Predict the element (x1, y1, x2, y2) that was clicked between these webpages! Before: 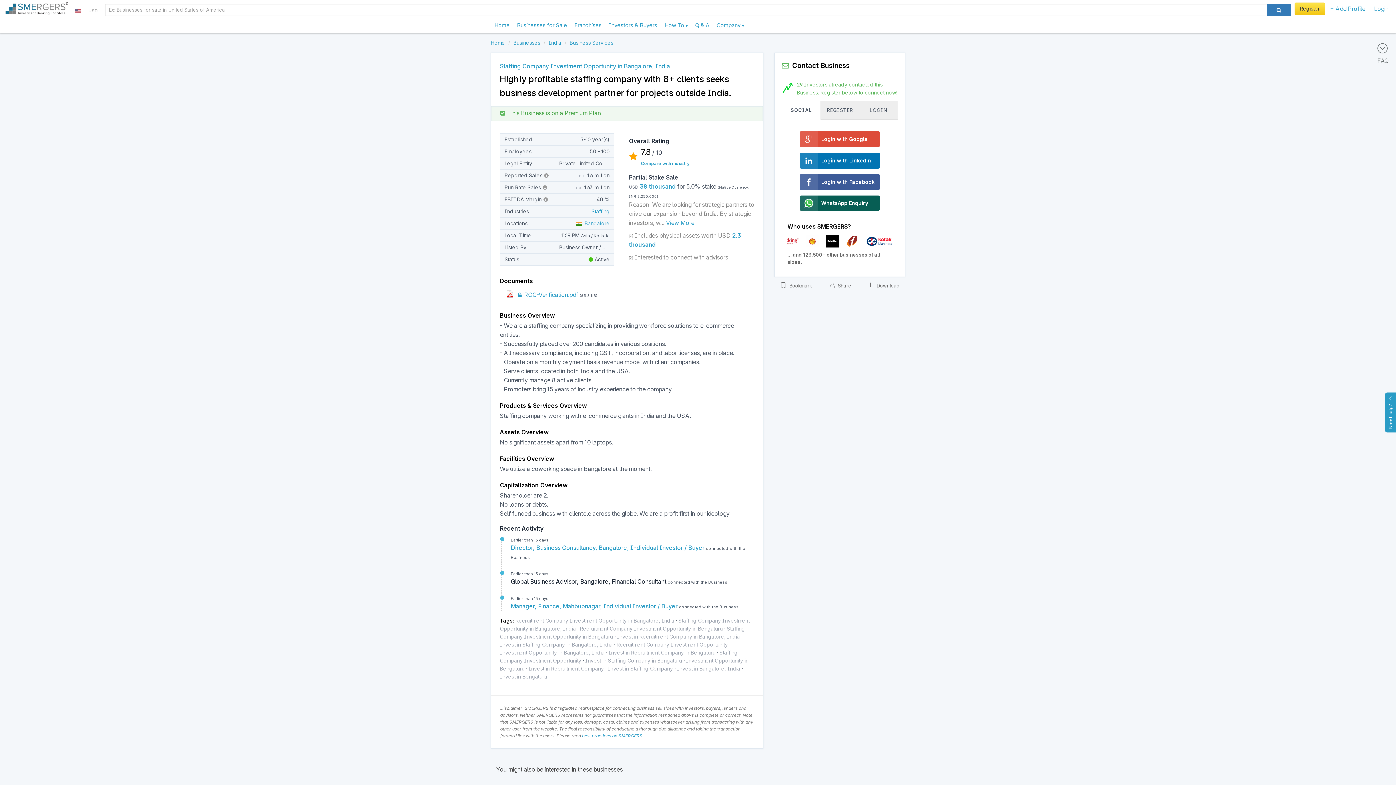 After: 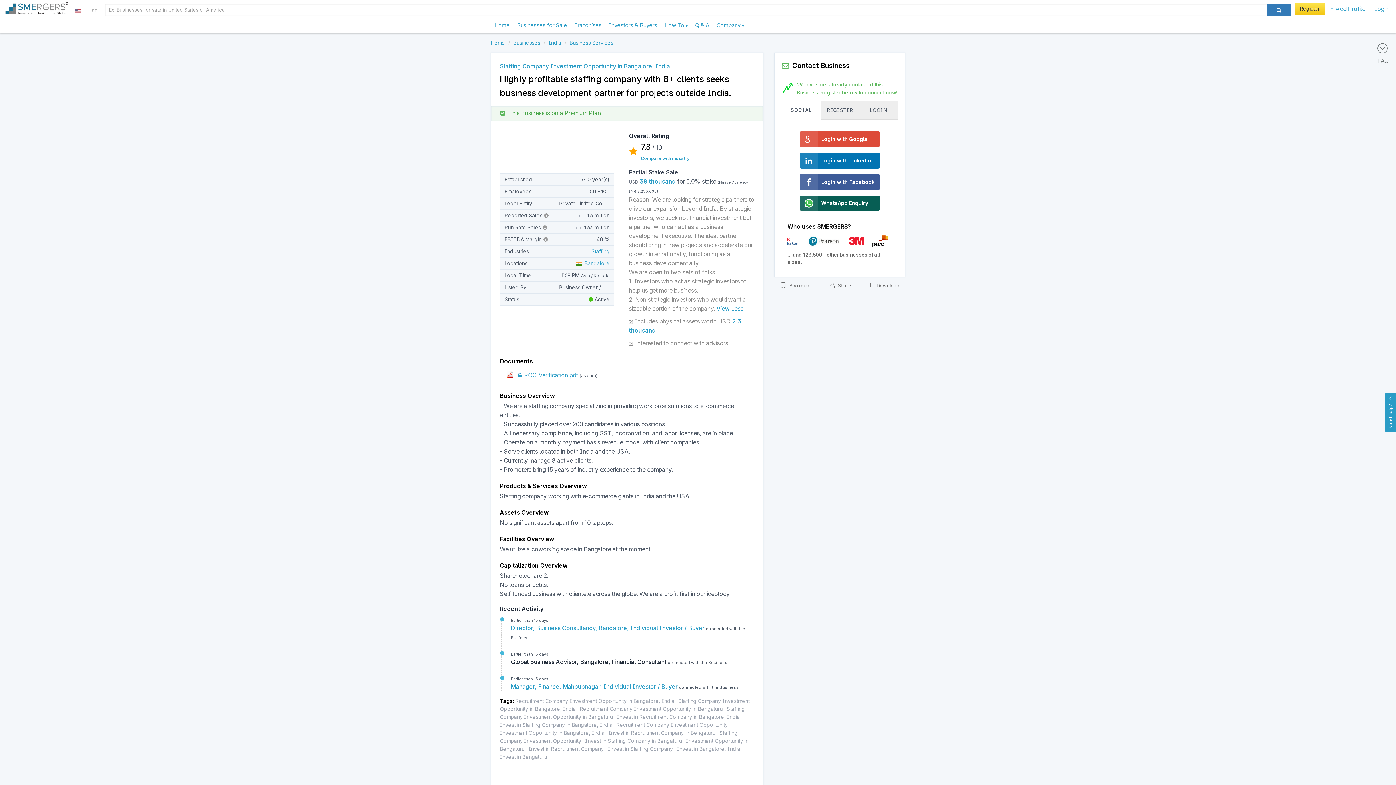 Action: label: View More bbox: (666, 219, 694, 226)